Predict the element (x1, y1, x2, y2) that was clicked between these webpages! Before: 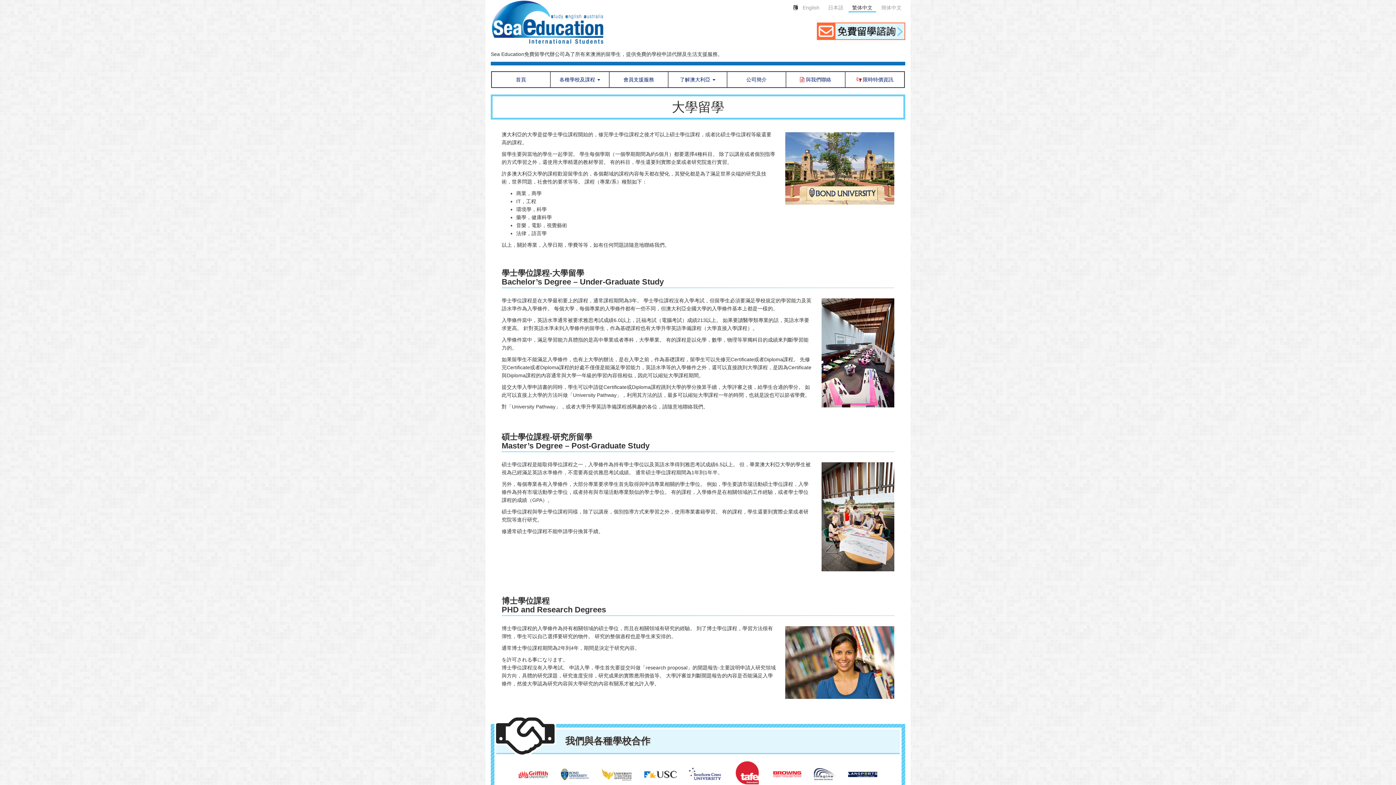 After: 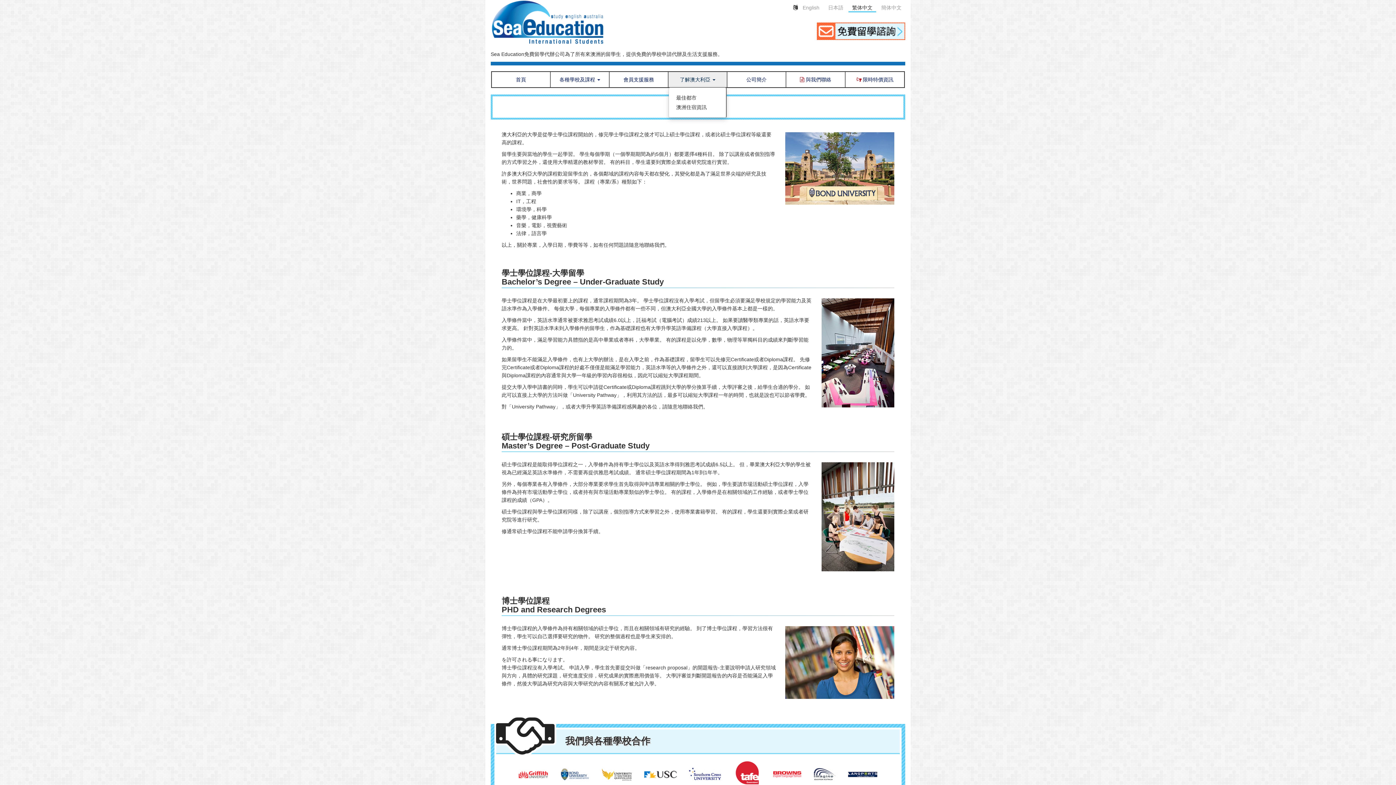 Action: label: 了解澳大利亞  bbox: (668, 72, 726, 87)